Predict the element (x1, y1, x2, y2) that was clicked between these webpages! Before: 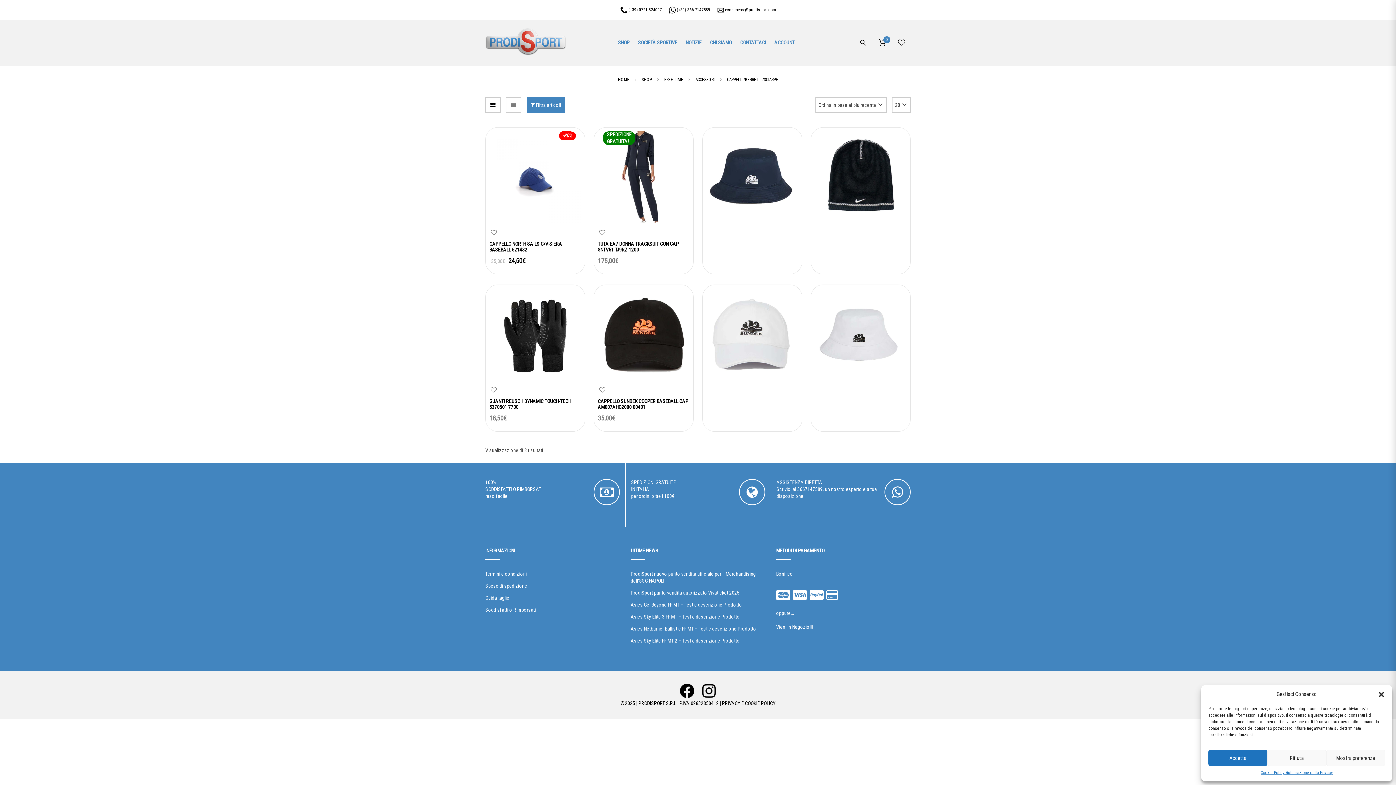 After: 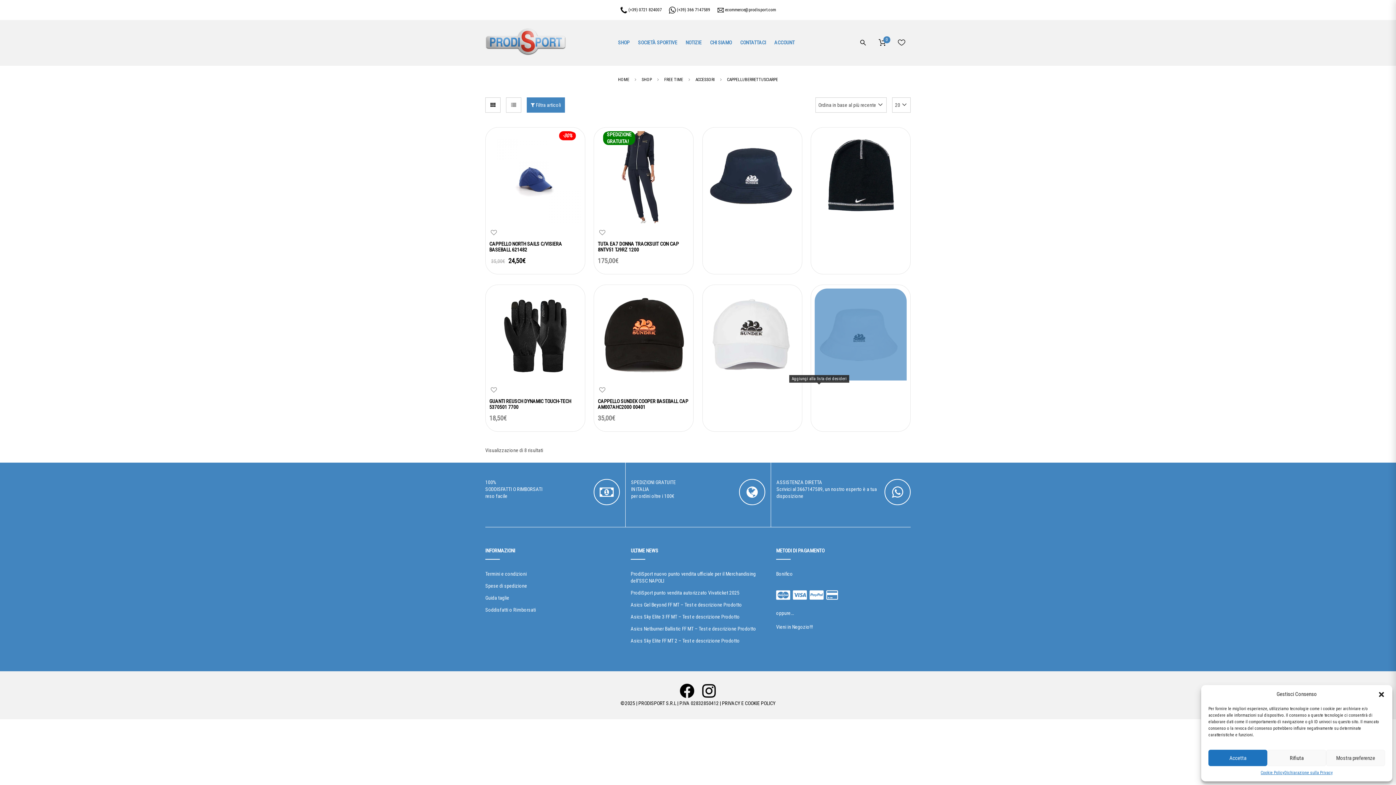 Action: label: Aggiungi alla lista dei desideri bbox: (814, 385, 823, 394)